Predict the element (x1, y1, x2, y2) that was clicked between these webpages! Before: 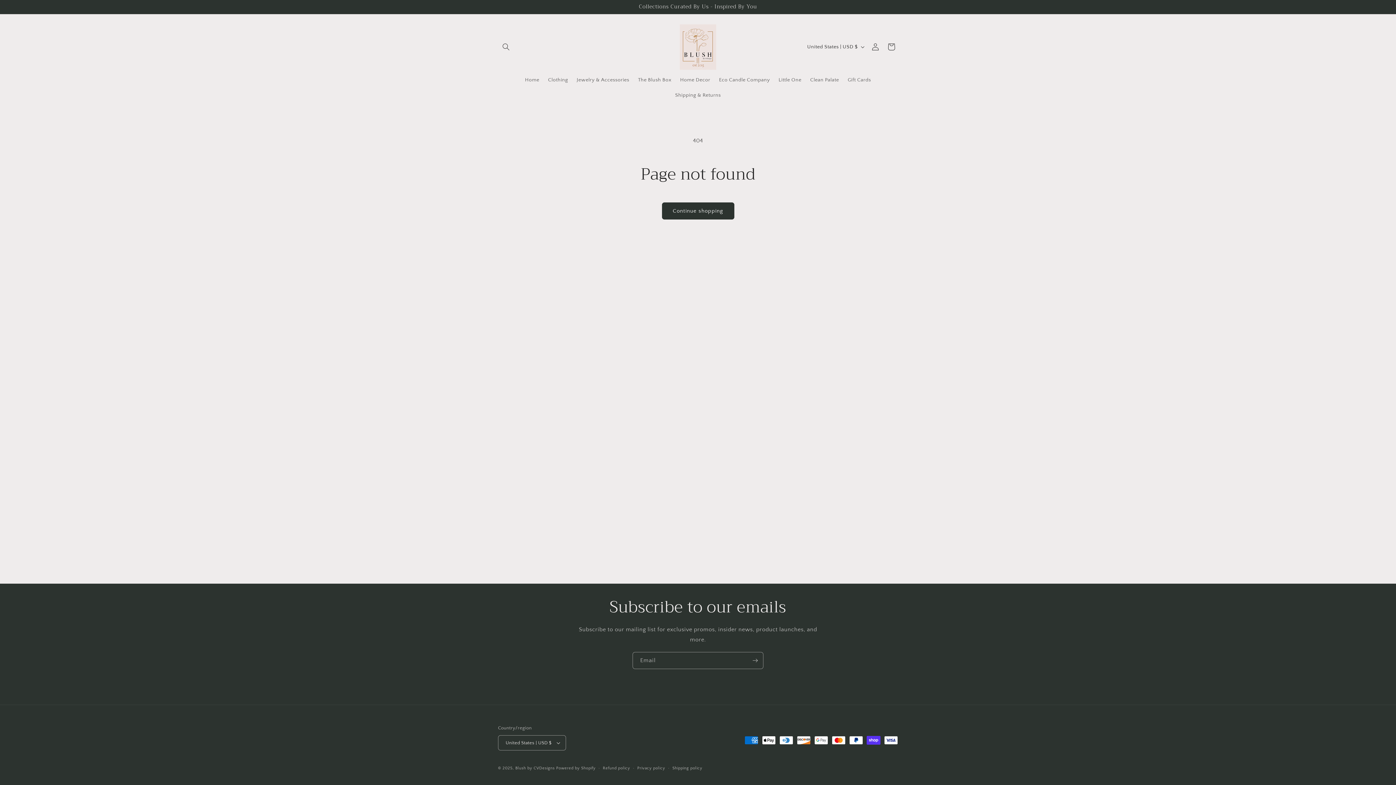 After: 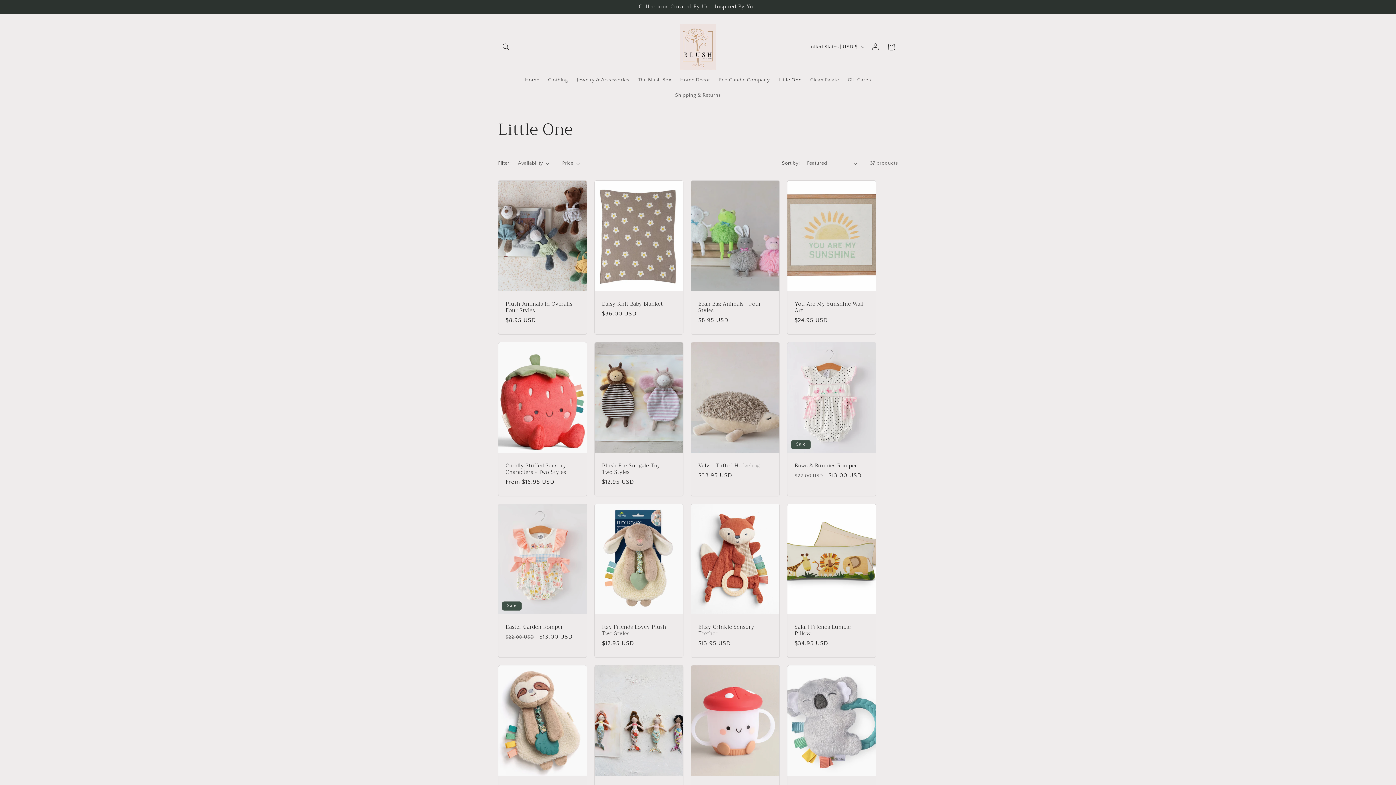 Action: label: Little One bbox: (774, 72, 806, 87)